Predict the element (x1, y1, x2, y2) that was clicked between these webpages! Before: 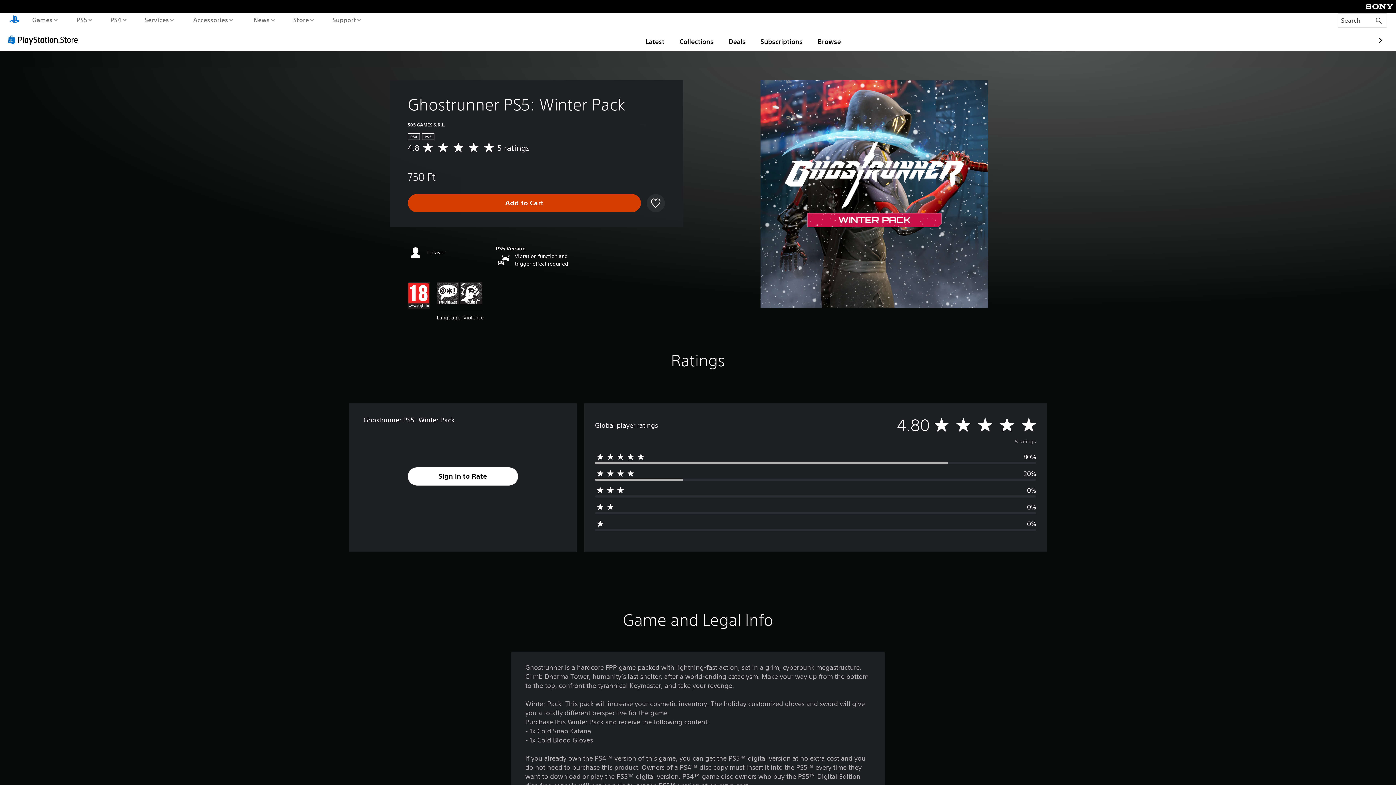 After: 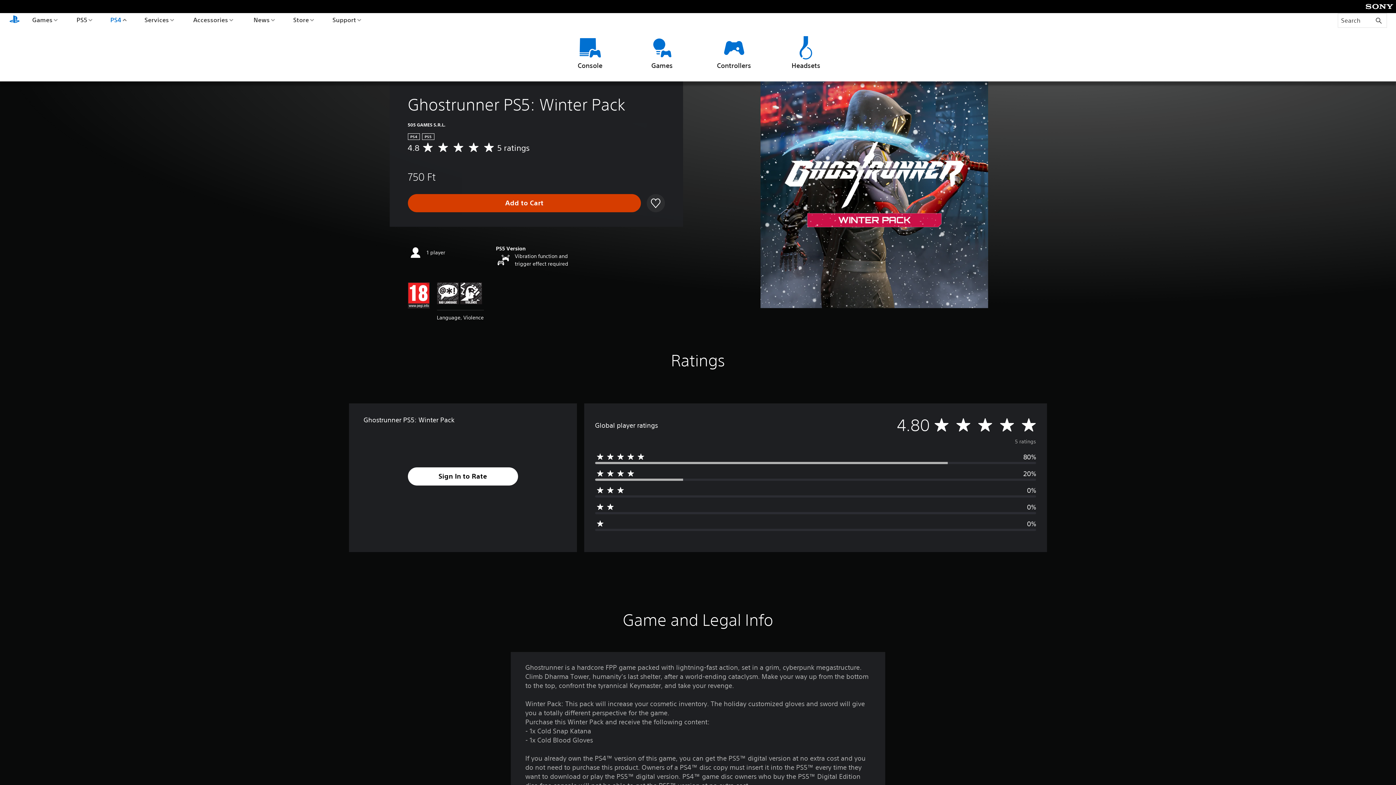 Action: bbox: (108, 13, 128, 26) label: PS4